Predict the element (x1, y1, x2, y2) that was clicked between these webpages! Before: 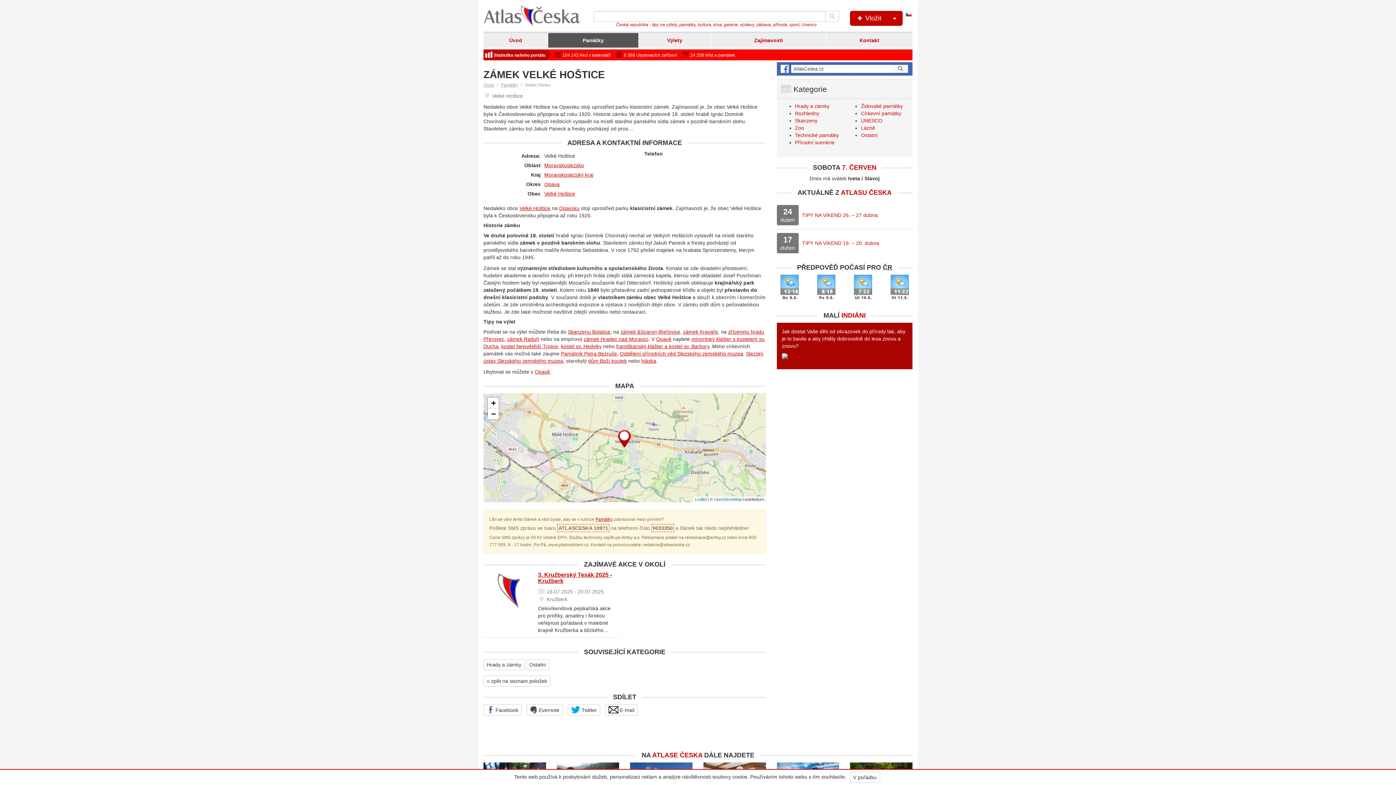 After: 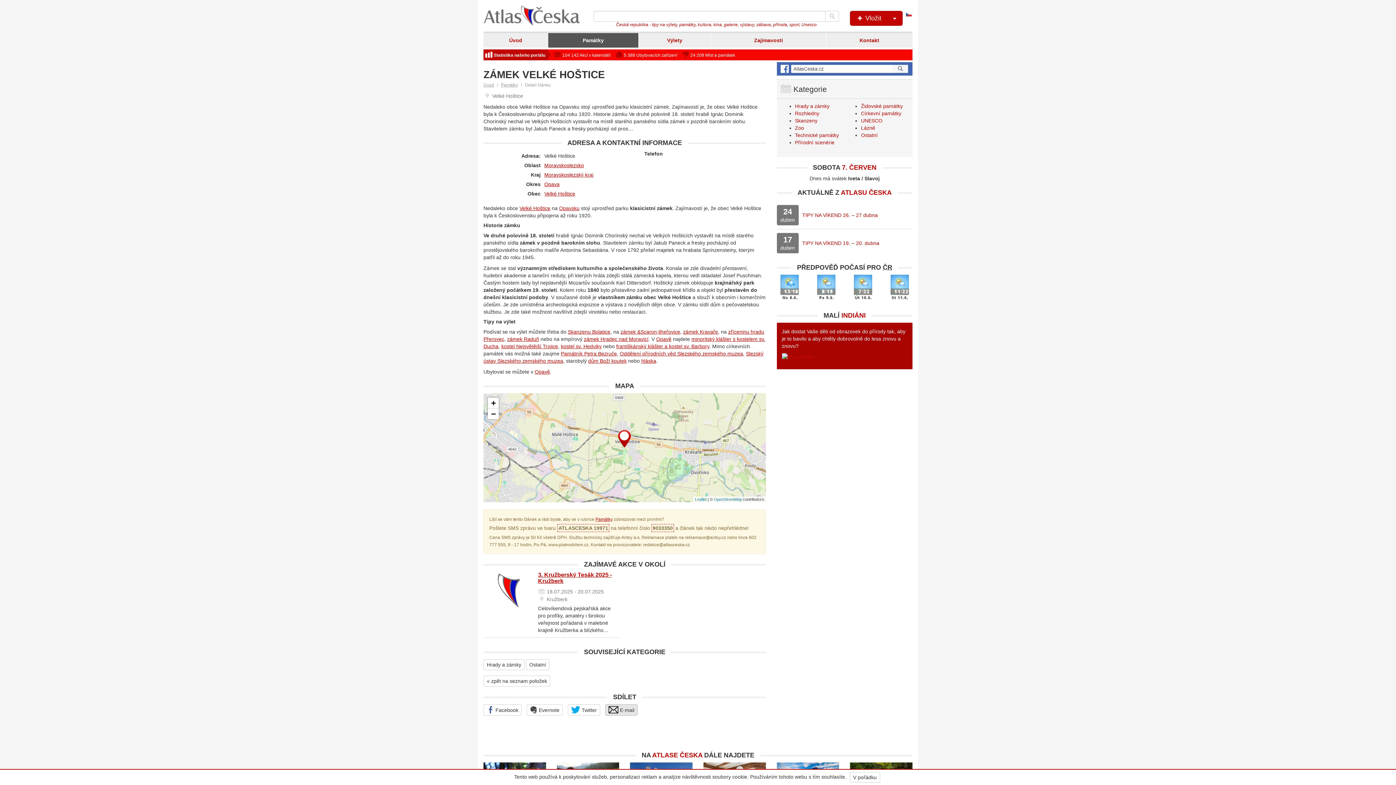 Action: label:  E-mail bbox: (605, 704, 637, 716)